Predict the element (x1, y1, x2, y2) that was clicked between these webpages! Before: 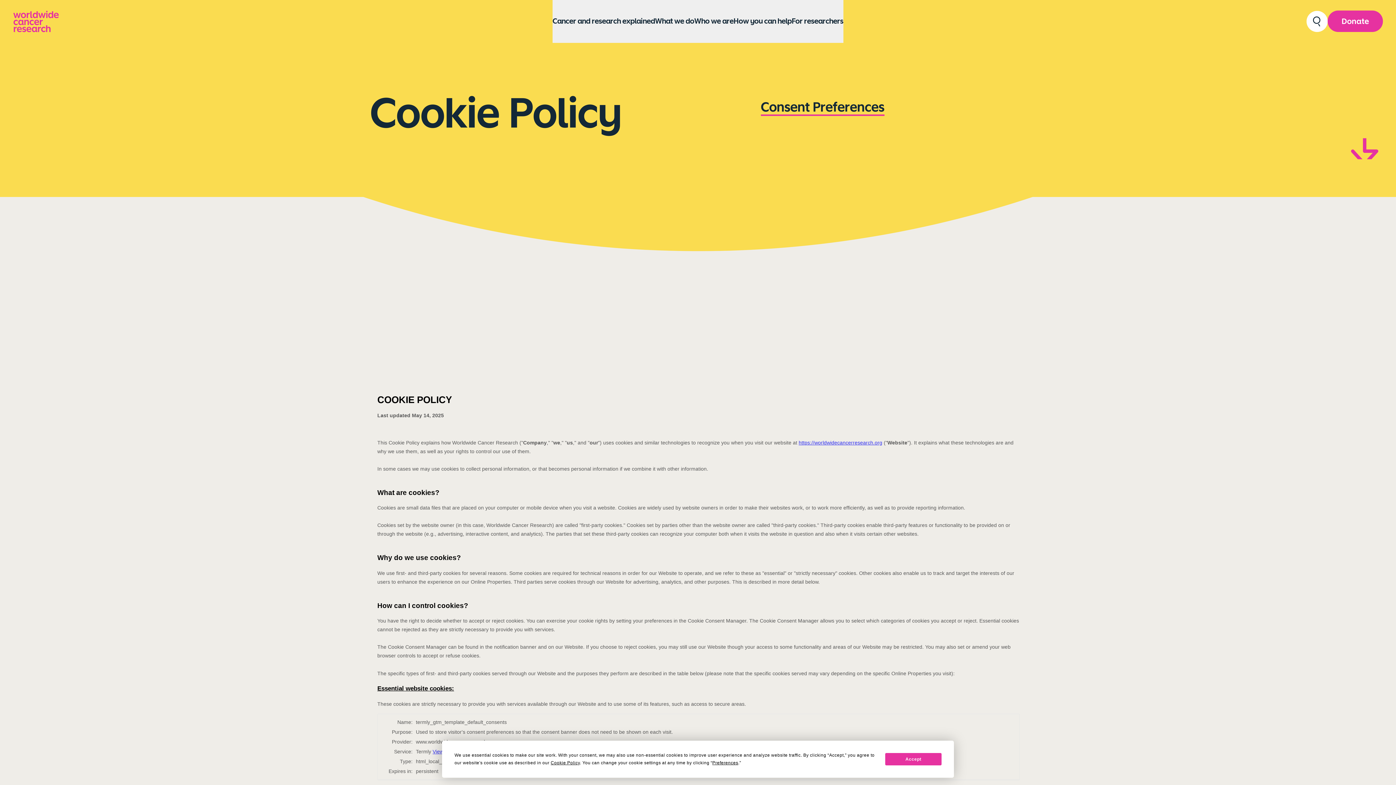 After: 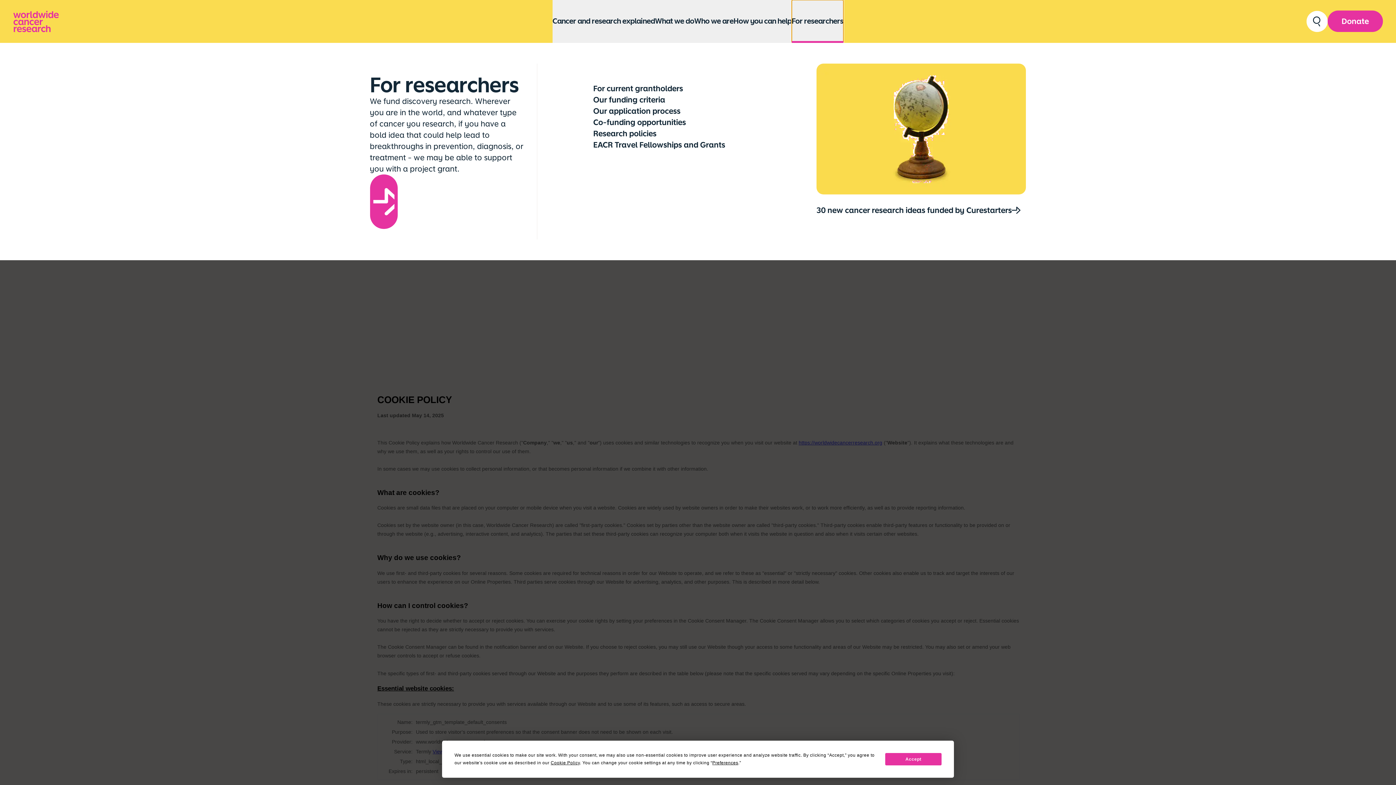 Action: label: For researchers bbox: (791, 0, 843, 42)